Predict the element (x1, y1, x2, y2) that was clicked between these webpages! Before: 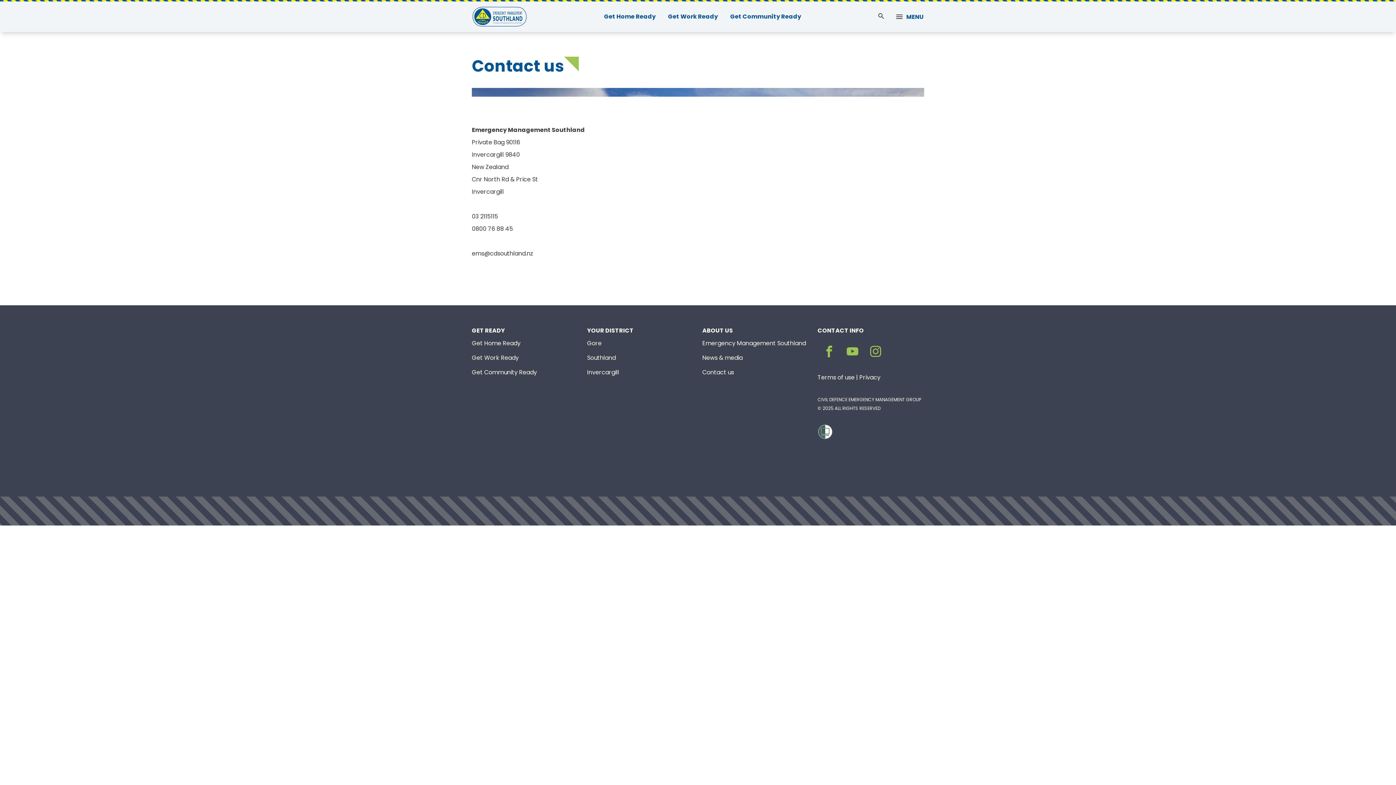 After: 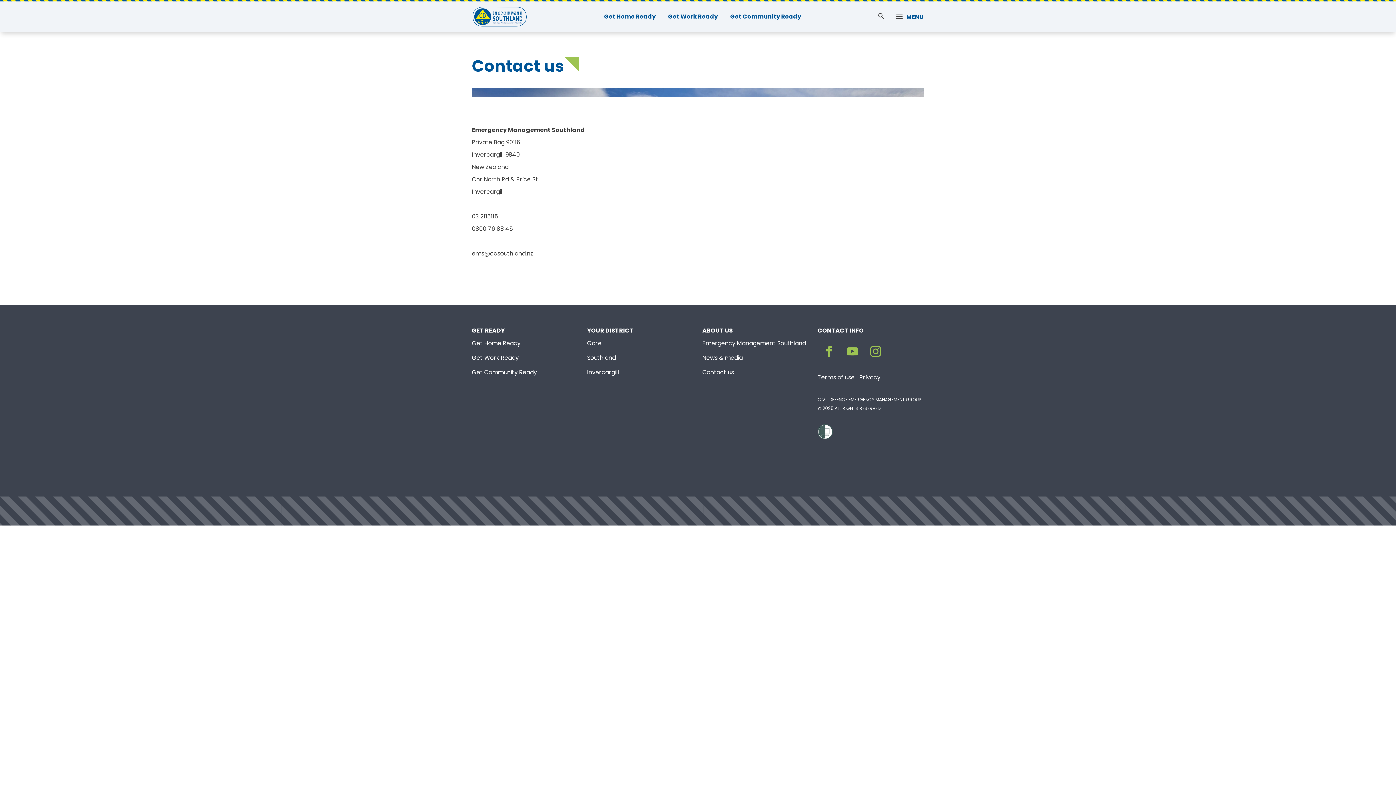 Action: bbox: (817, 373, 854, 381) label: Terms of use